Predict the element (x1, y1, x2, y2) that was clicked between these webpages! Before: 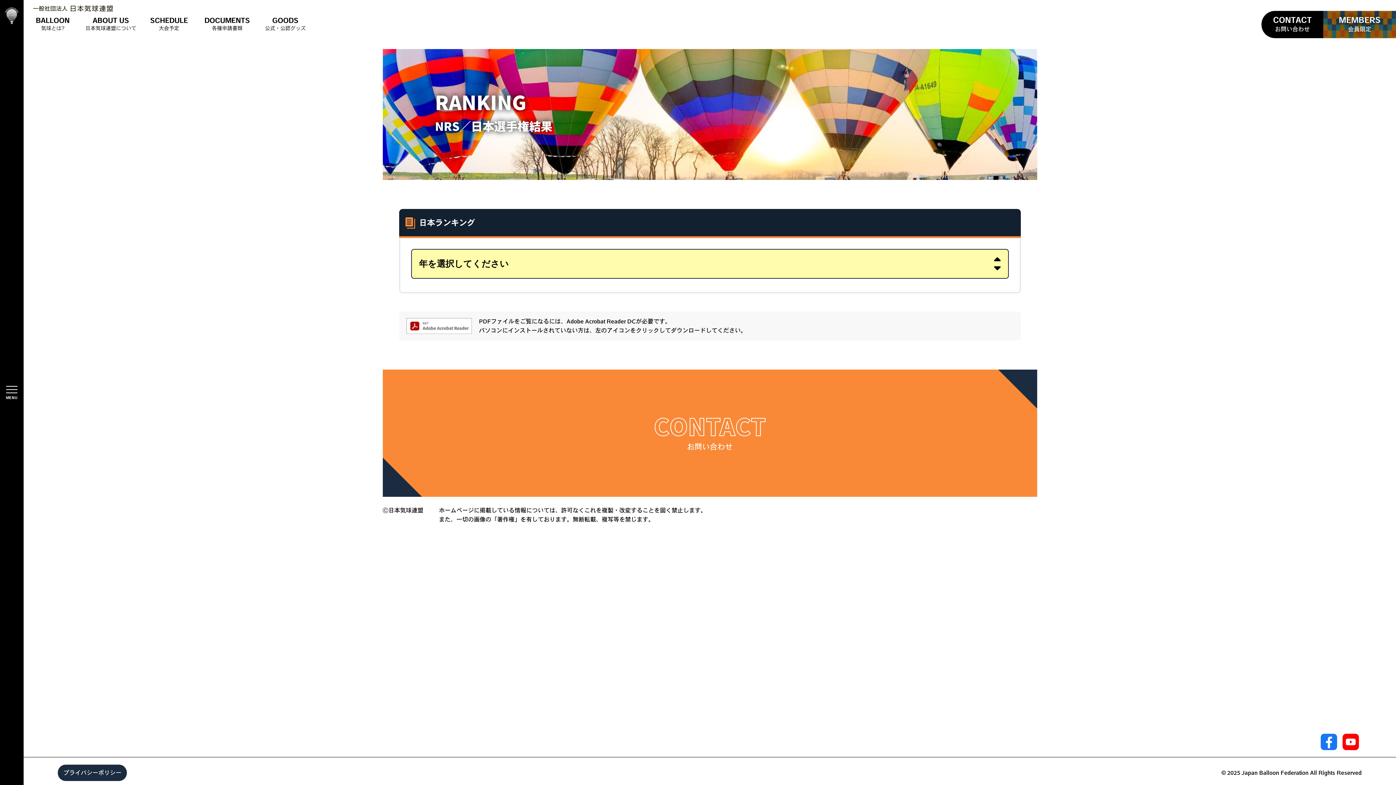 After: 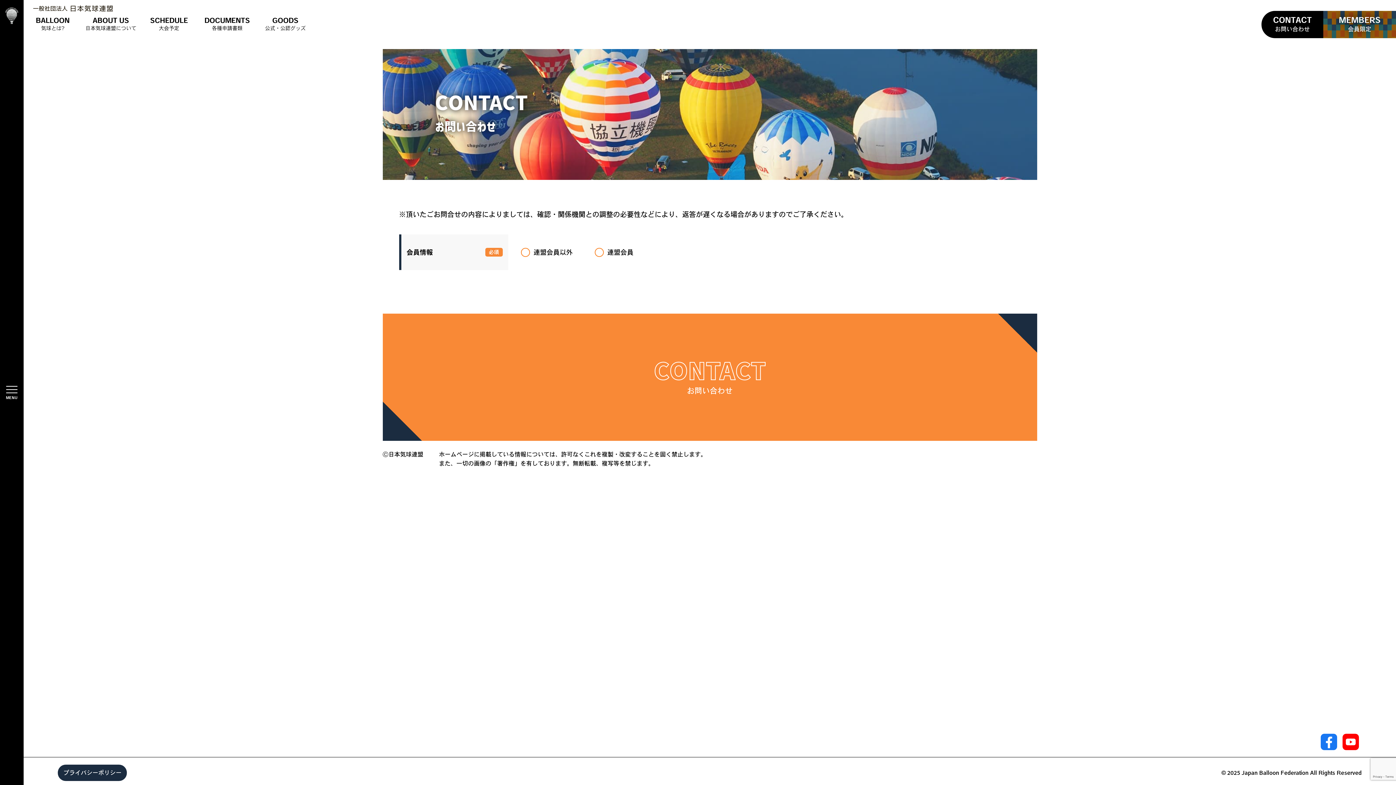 Action: label: CONTACT
お問い合わせ bbox: (382, 369, 1037, 497)